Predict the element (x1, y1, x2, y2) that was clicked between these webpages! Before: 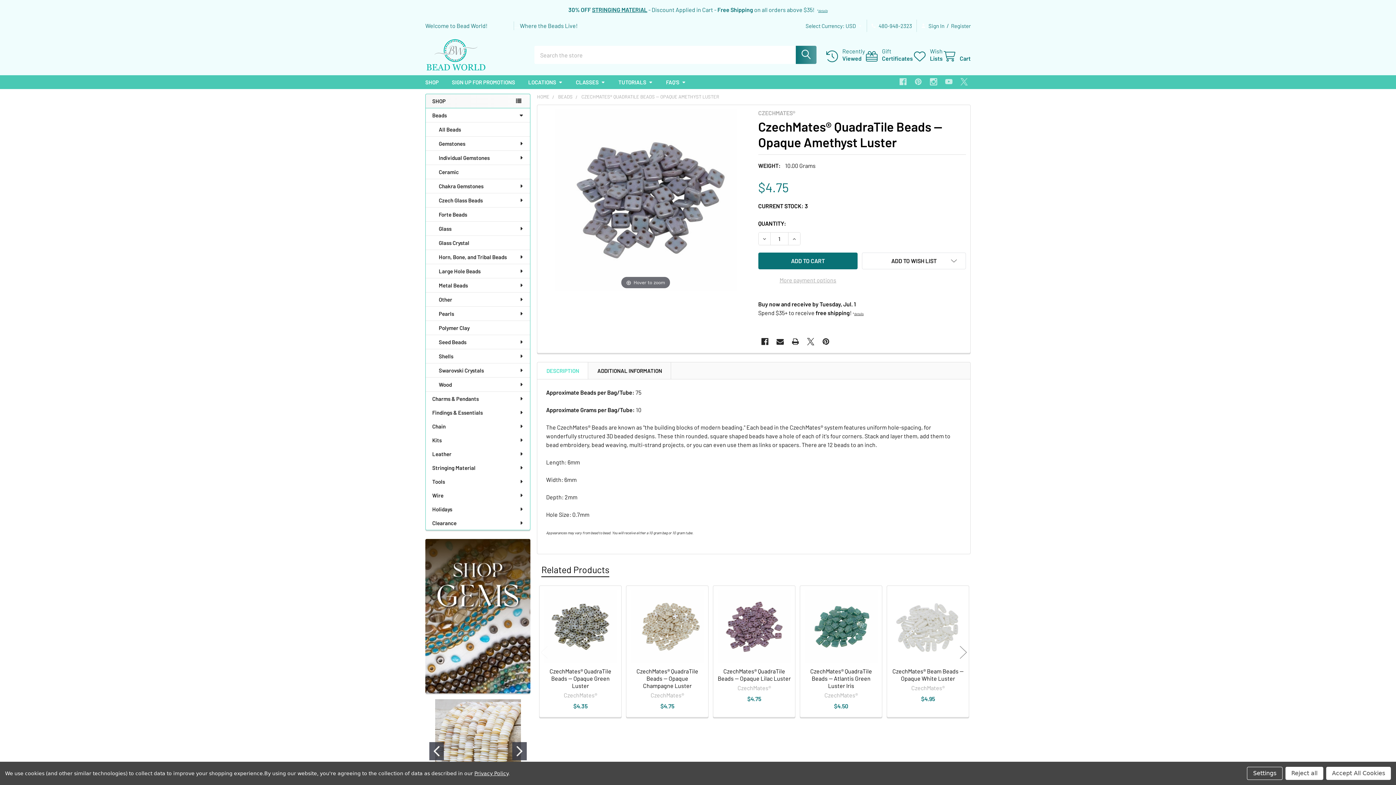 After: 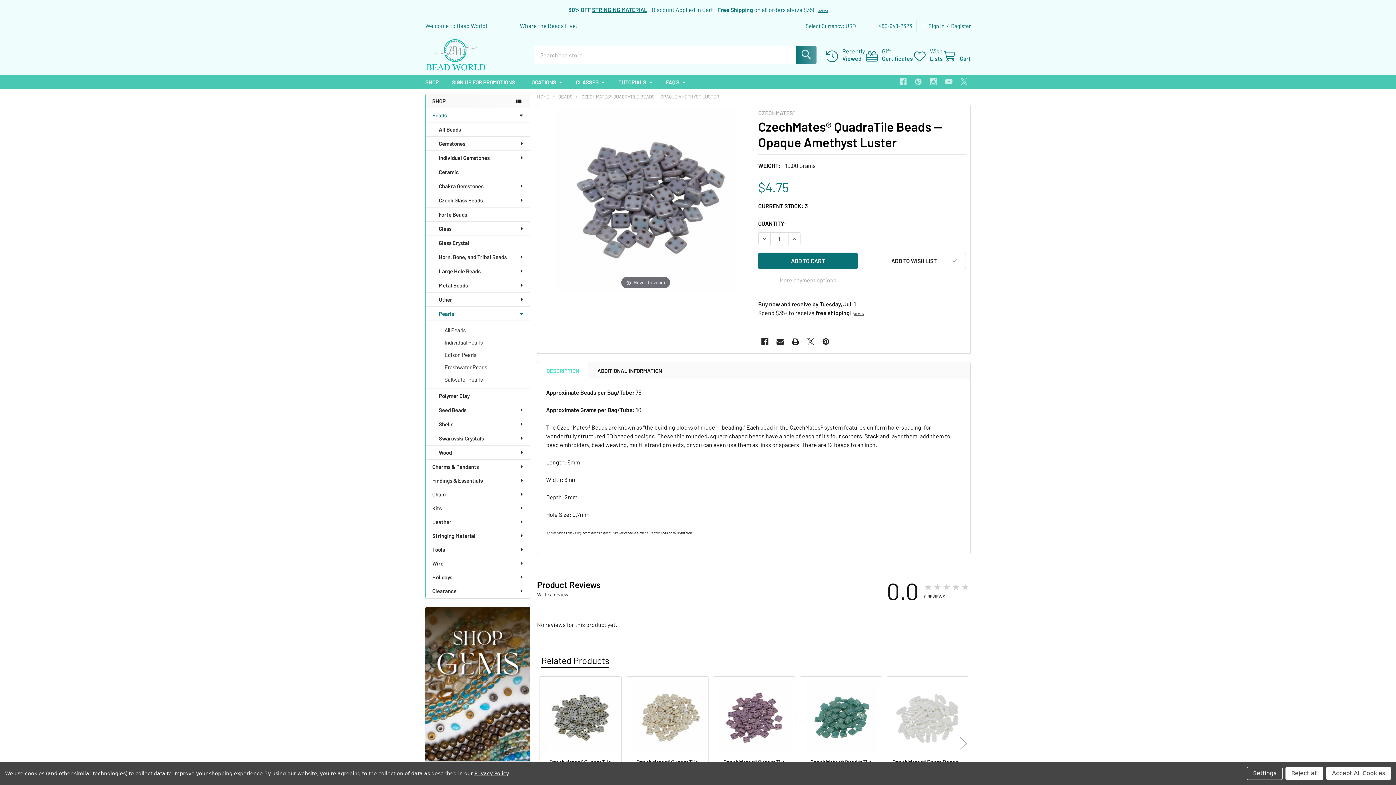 Action: bbox: (425, 306, 530, 321) label: Pearls